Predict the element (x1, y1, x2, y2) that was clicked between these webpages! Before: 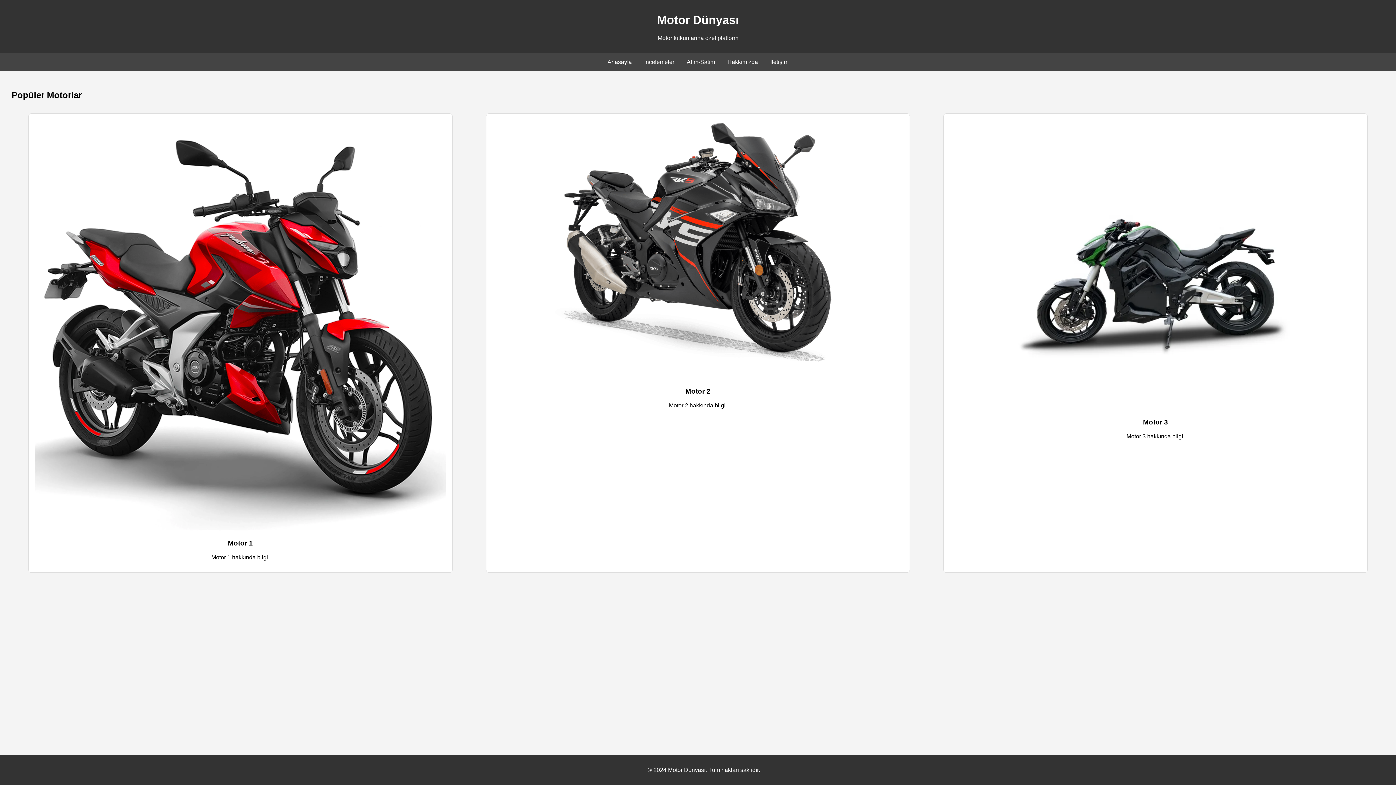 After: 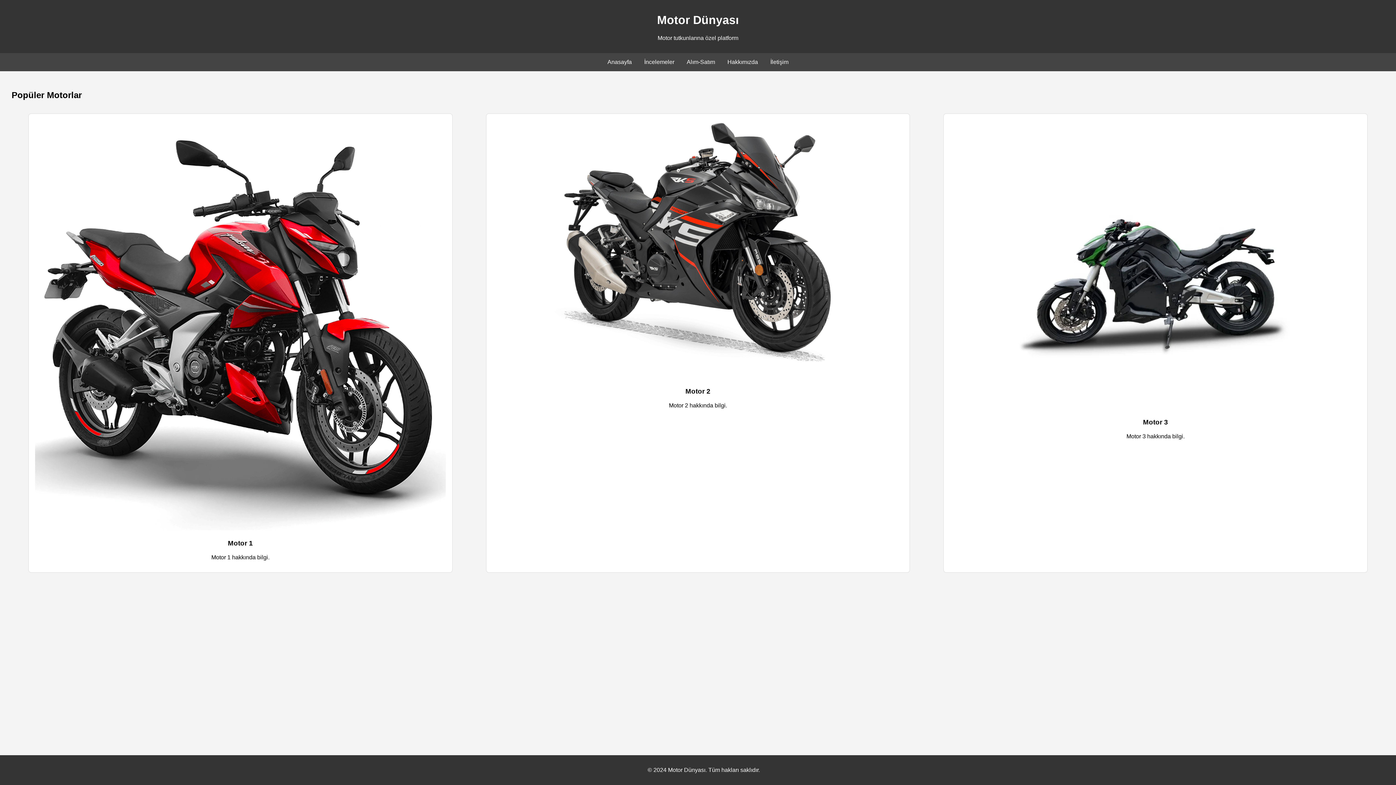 Action: label: Anasayfa bbox: (607, 58, 632, 65)